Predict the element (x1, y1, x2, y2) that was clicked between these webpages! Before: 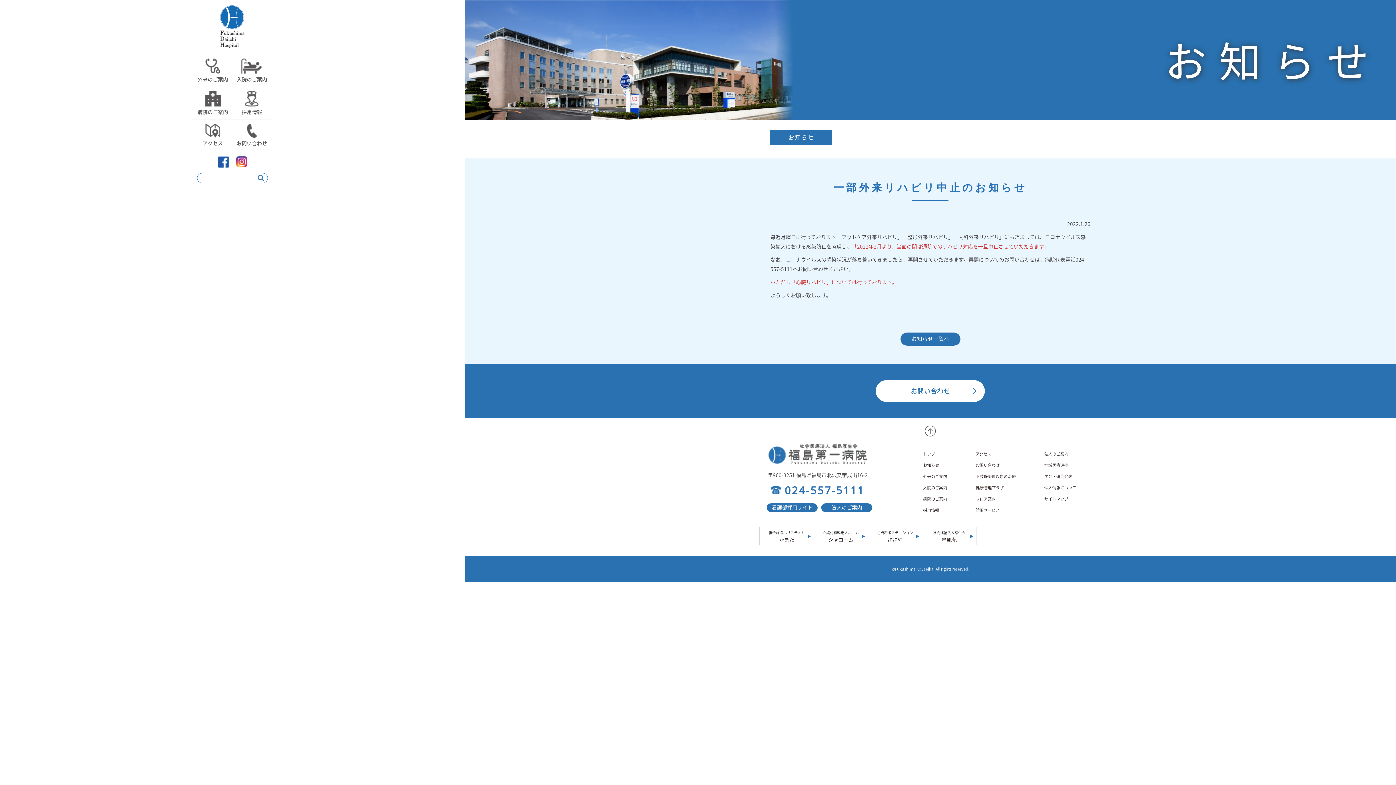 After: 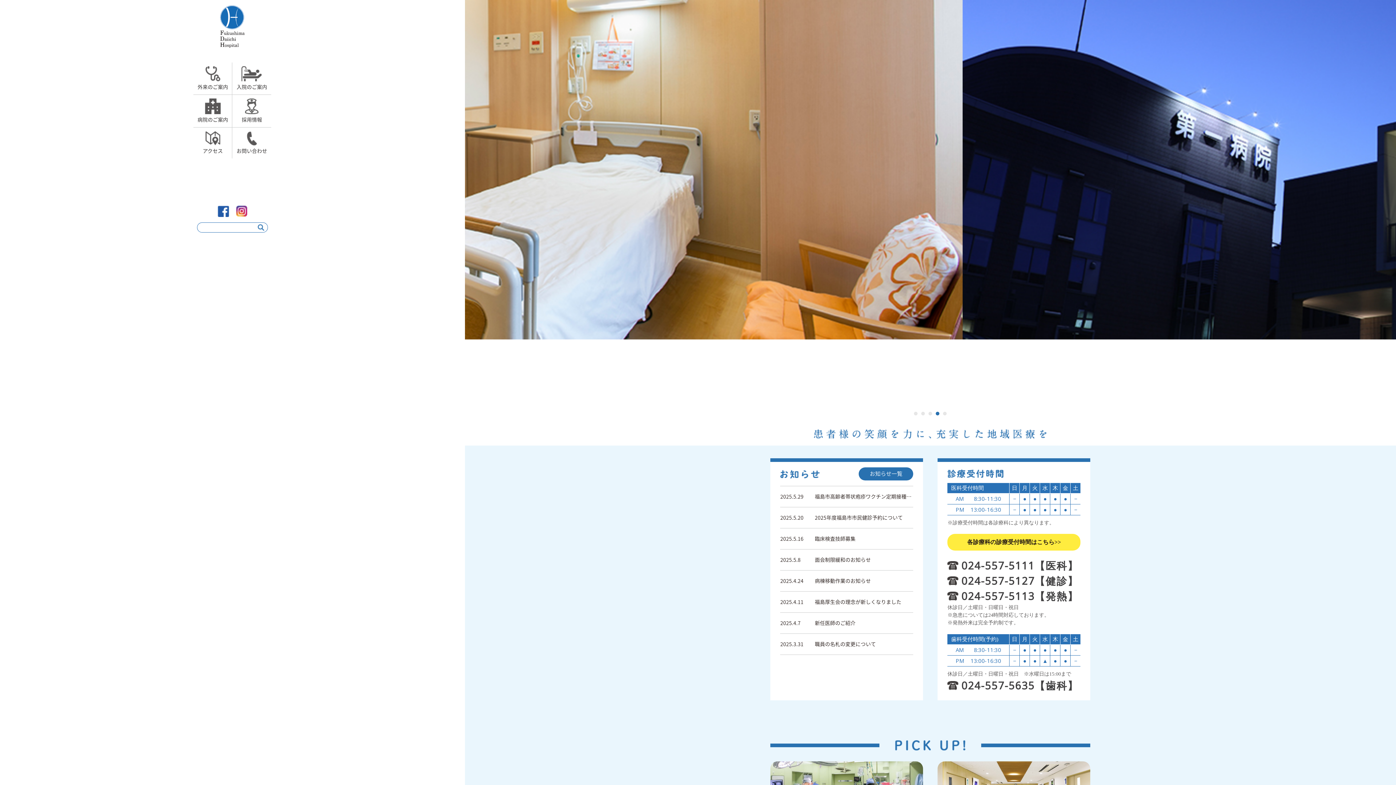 Action: bbox: (923, 450, 935, 457) label: トップ